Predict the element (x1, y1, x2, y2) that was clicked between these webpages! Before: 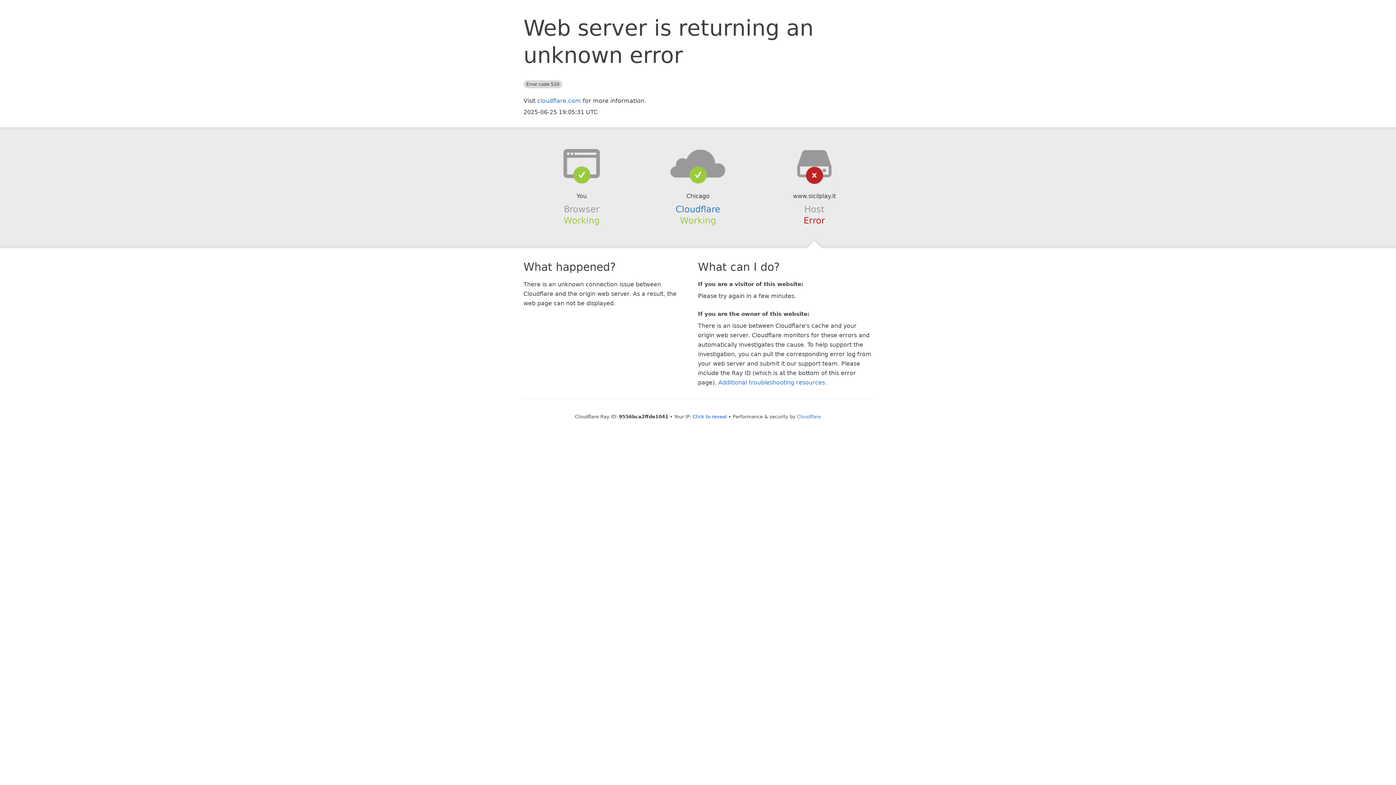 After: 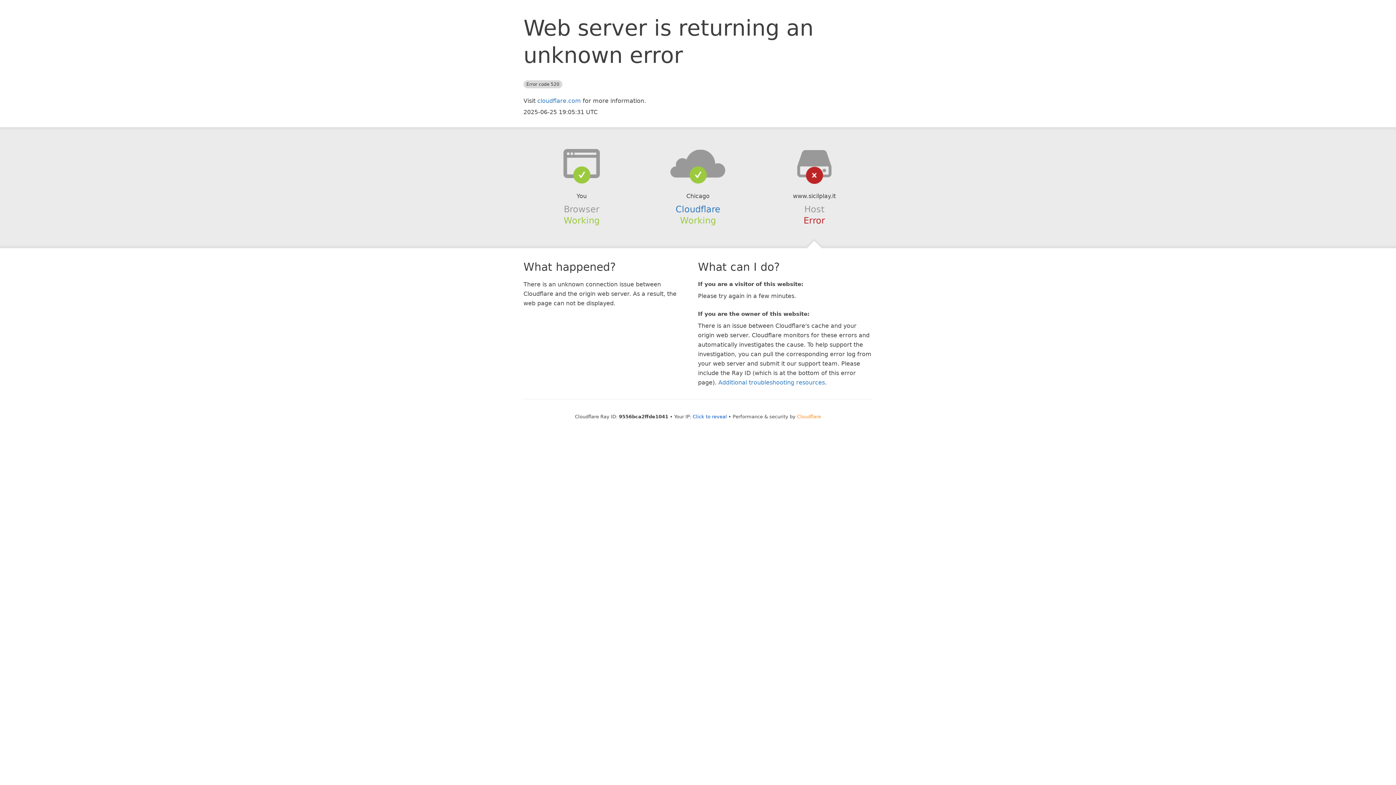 Action: bbox: (797, 414, 821, 419) label: Cloudflare